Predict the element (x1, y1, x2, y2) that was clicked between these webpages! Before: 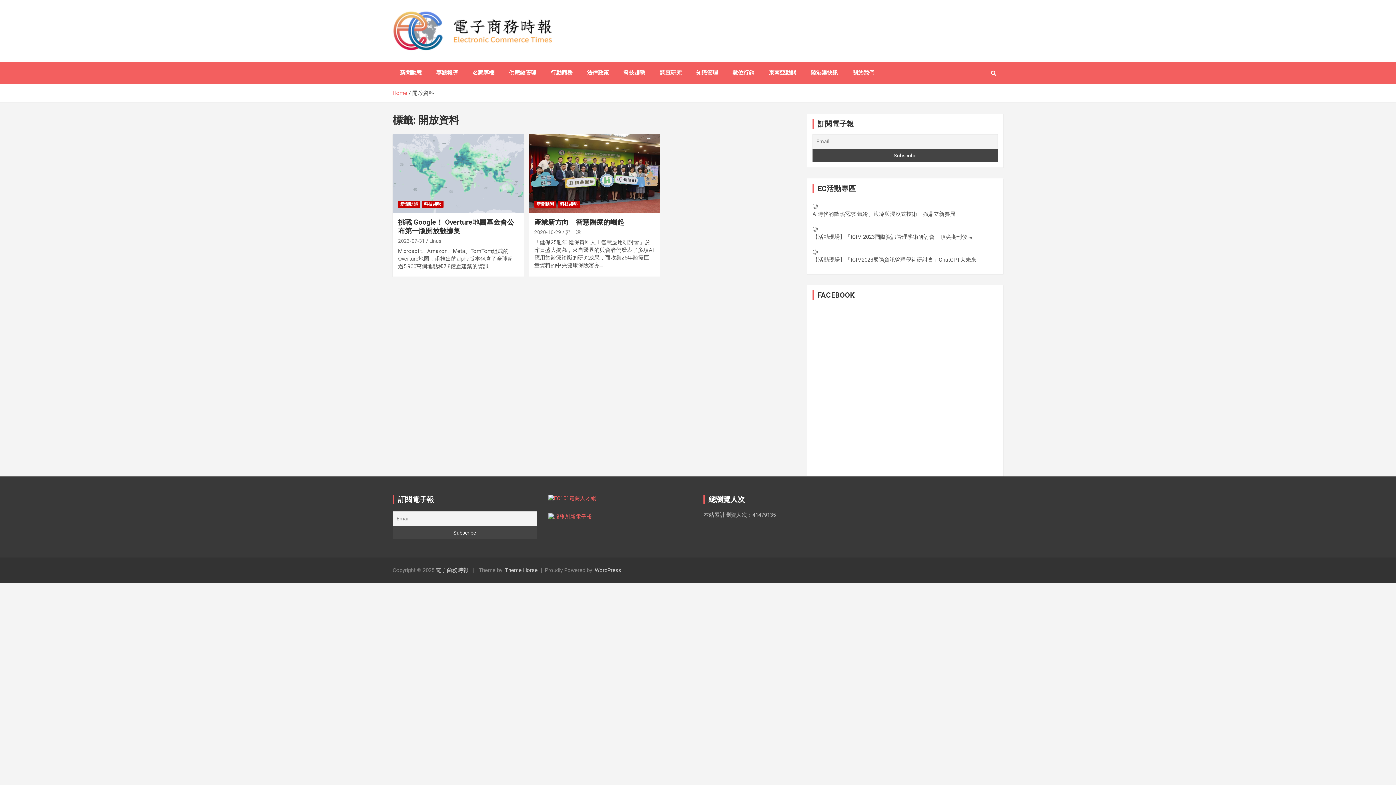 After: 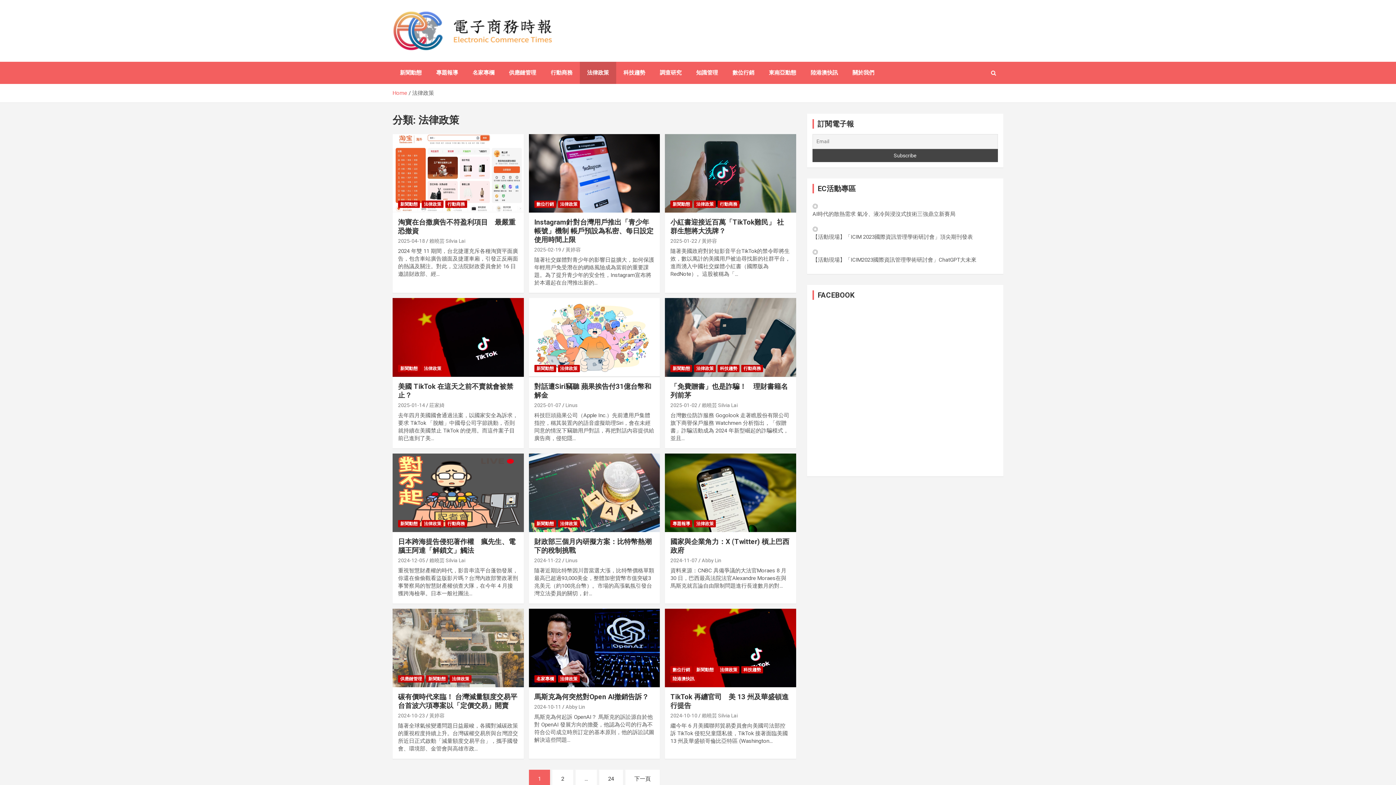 Action: label: 法律政策 bbox: (580, 61, 616, 84)